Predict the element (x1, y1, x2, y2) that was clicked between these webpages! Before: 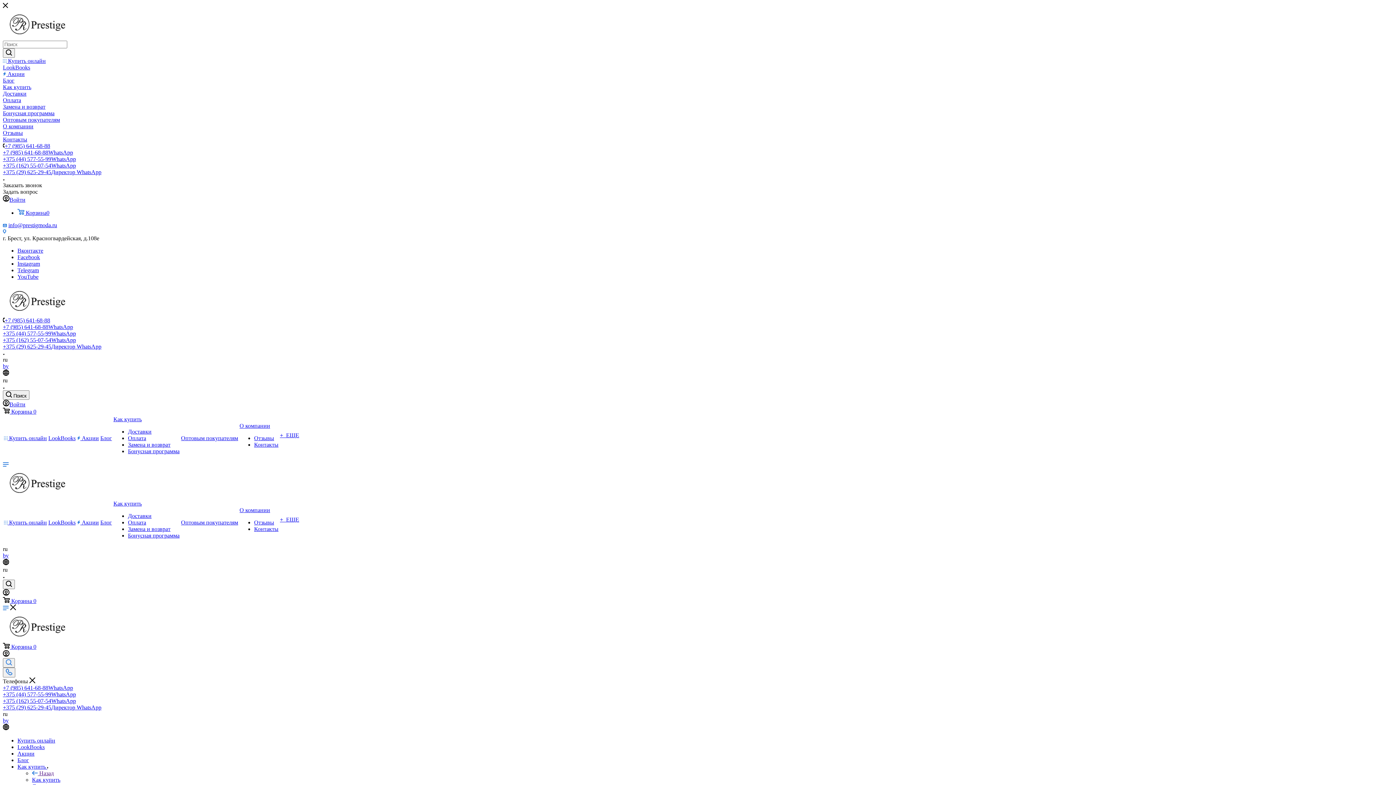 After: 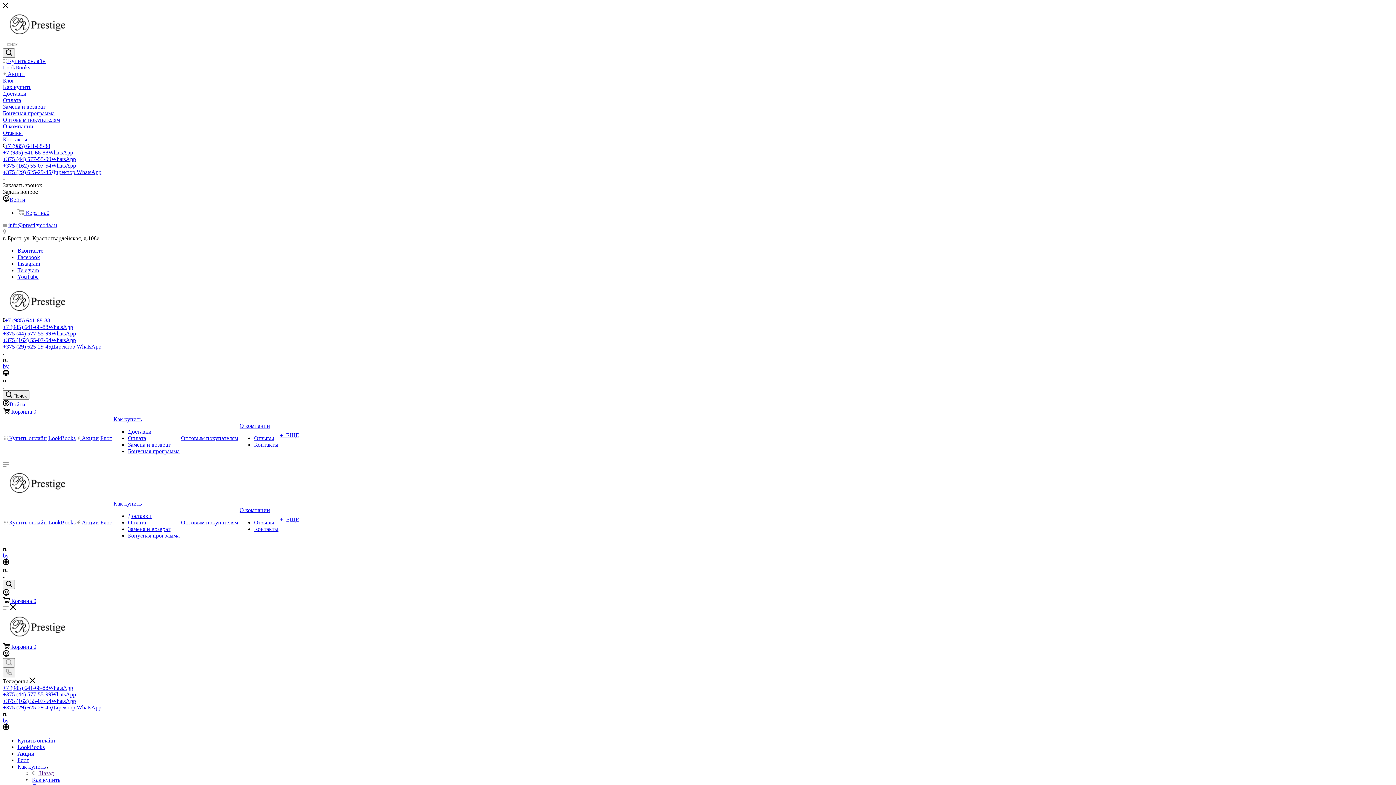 Action: label: Контакты bbox: (254, 441, 278, 448)